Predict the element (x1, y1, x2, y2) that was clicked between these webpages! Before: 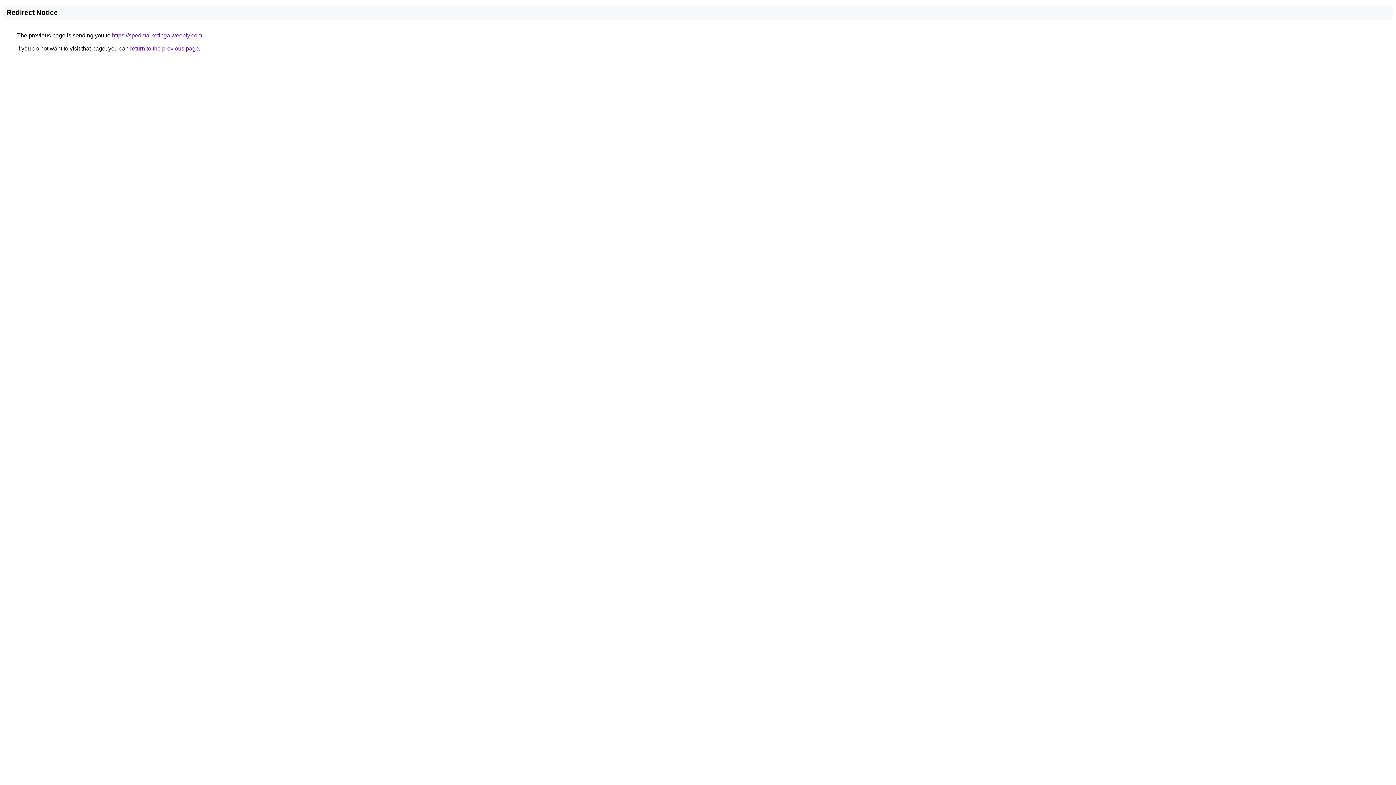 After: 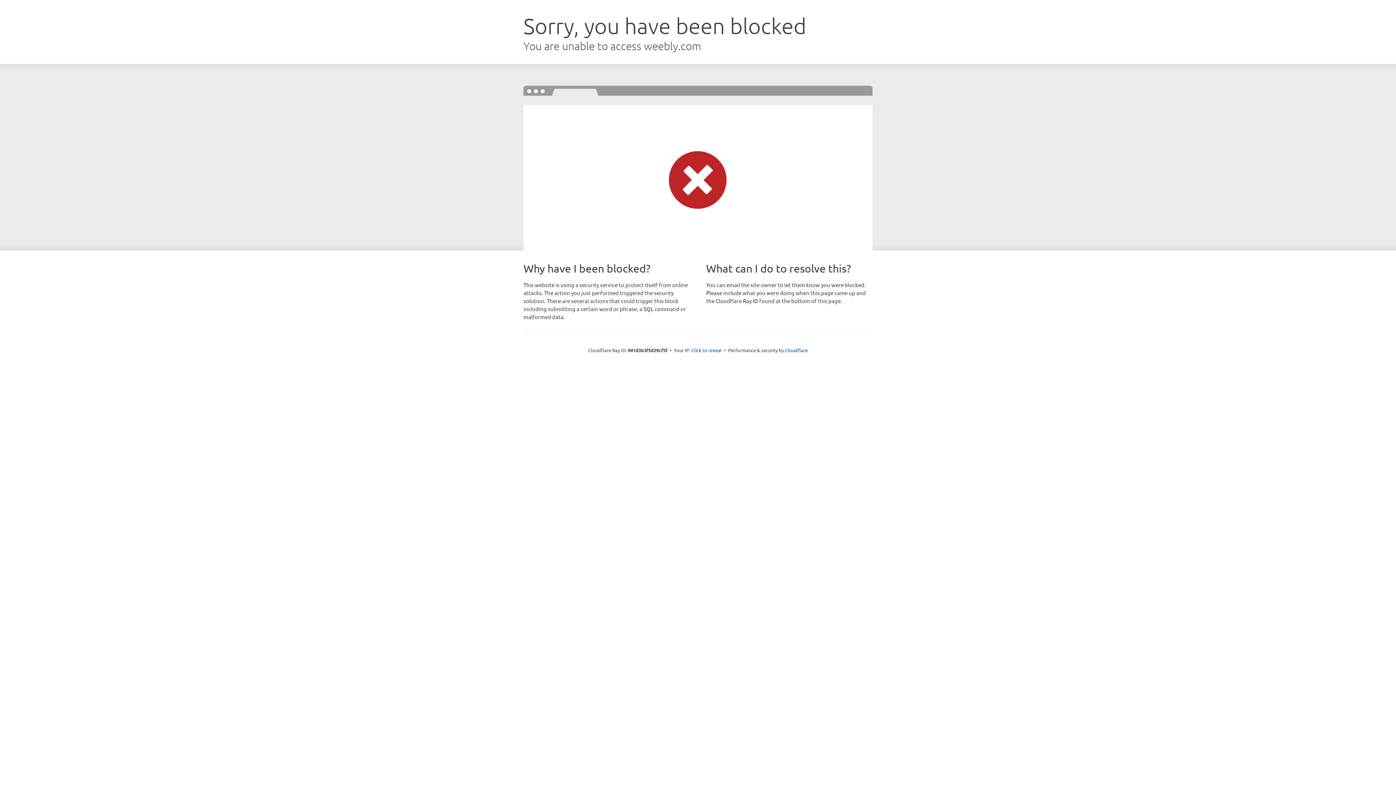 Action: bbox: (112, 32, 202, 38) label: https://spedmarketinga.weebly.com